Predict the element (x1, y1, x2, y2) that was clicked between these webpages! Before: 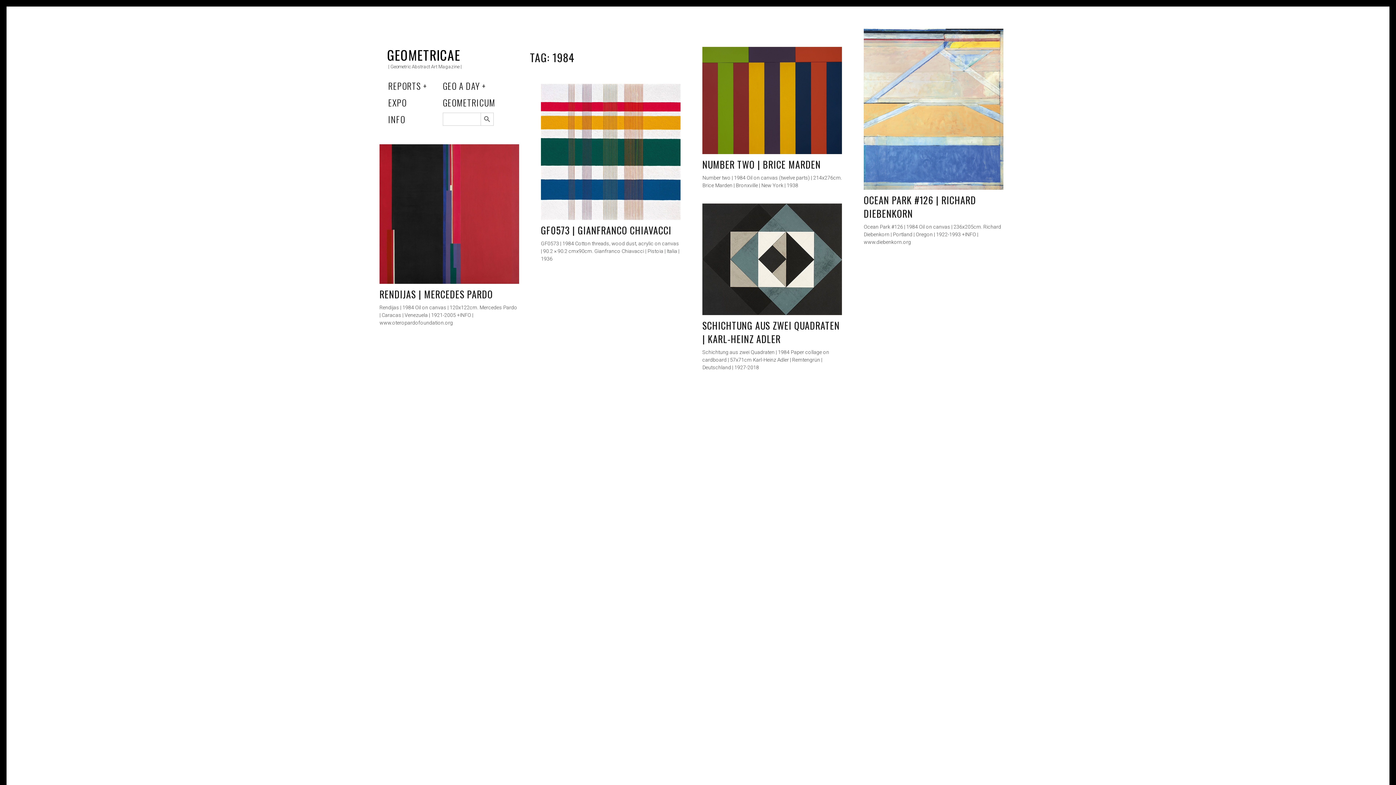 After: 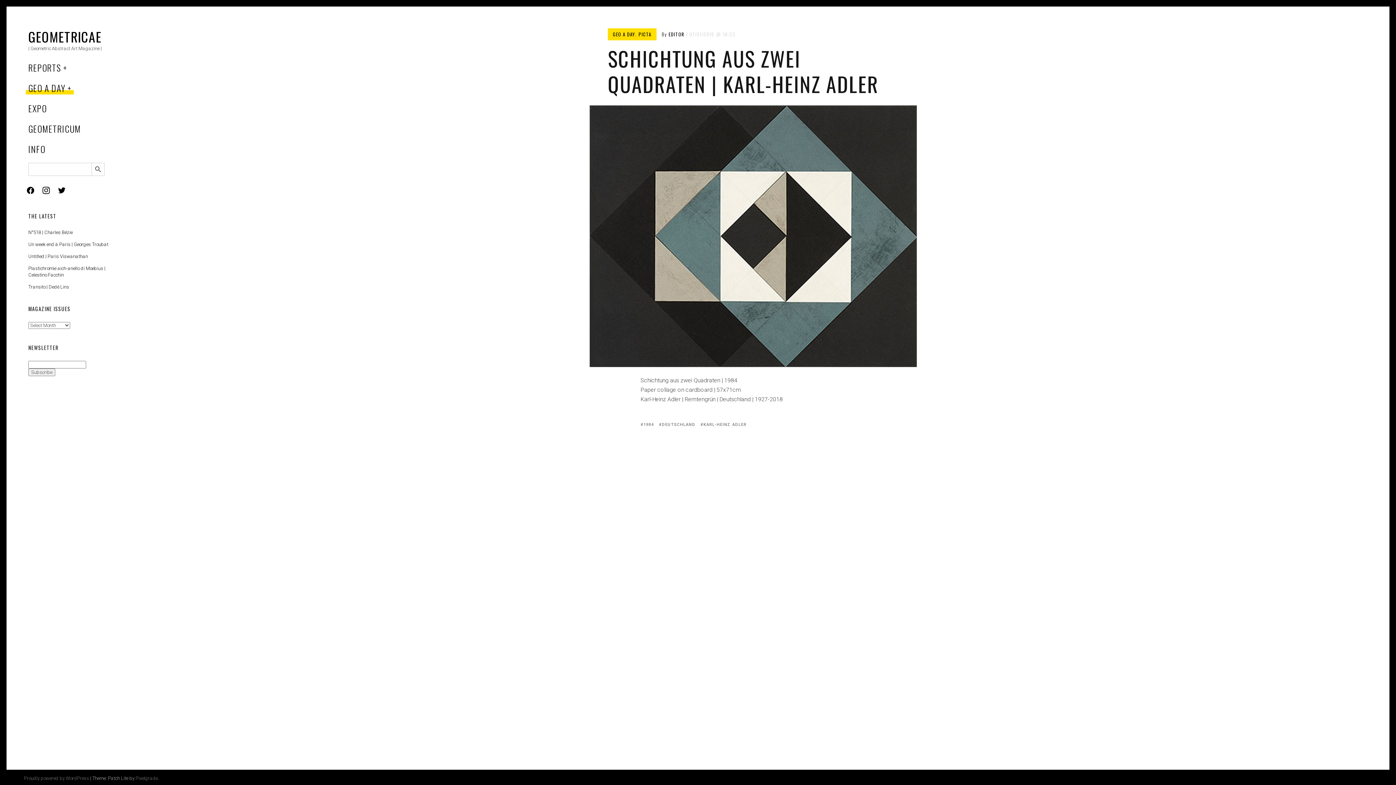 Action: label: READ MORE bbox: (702, 203, 842, 315)